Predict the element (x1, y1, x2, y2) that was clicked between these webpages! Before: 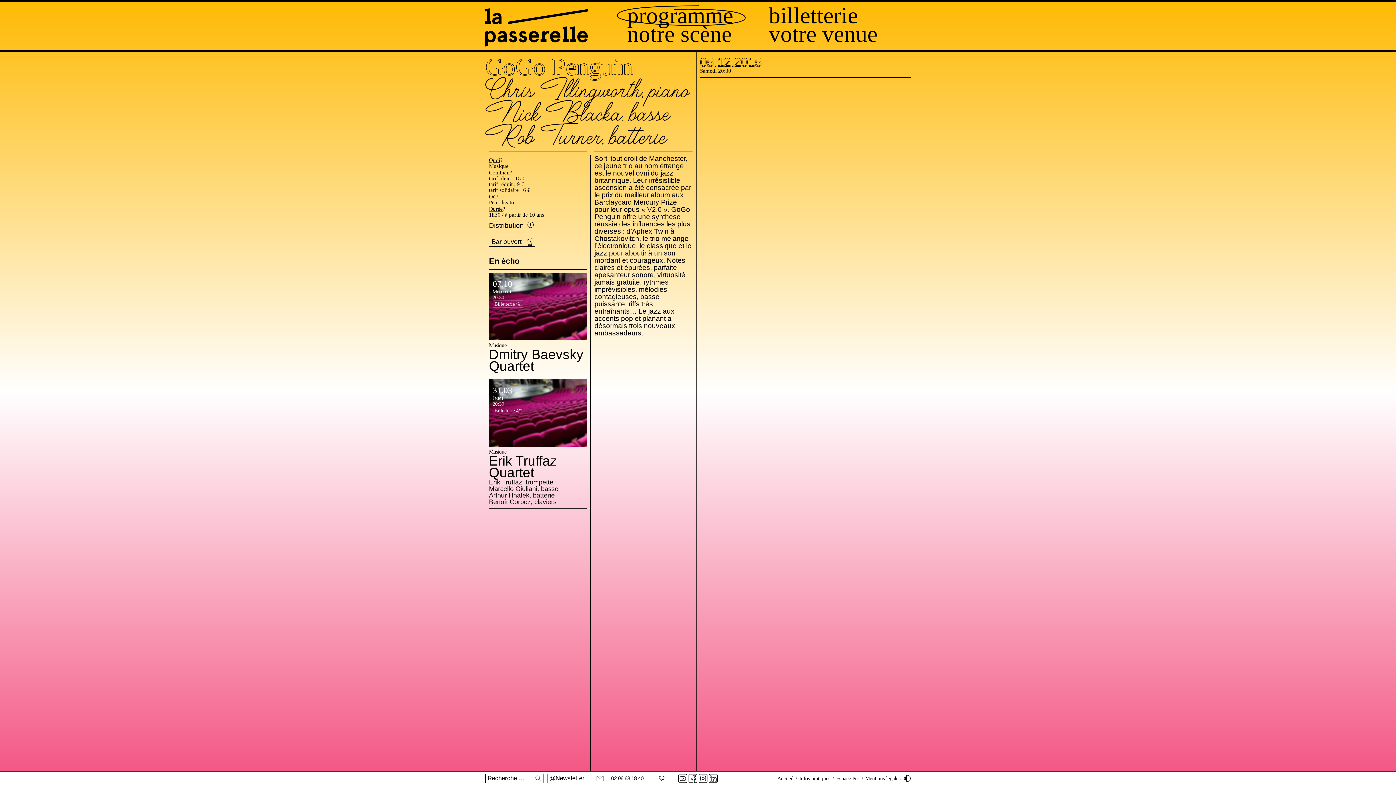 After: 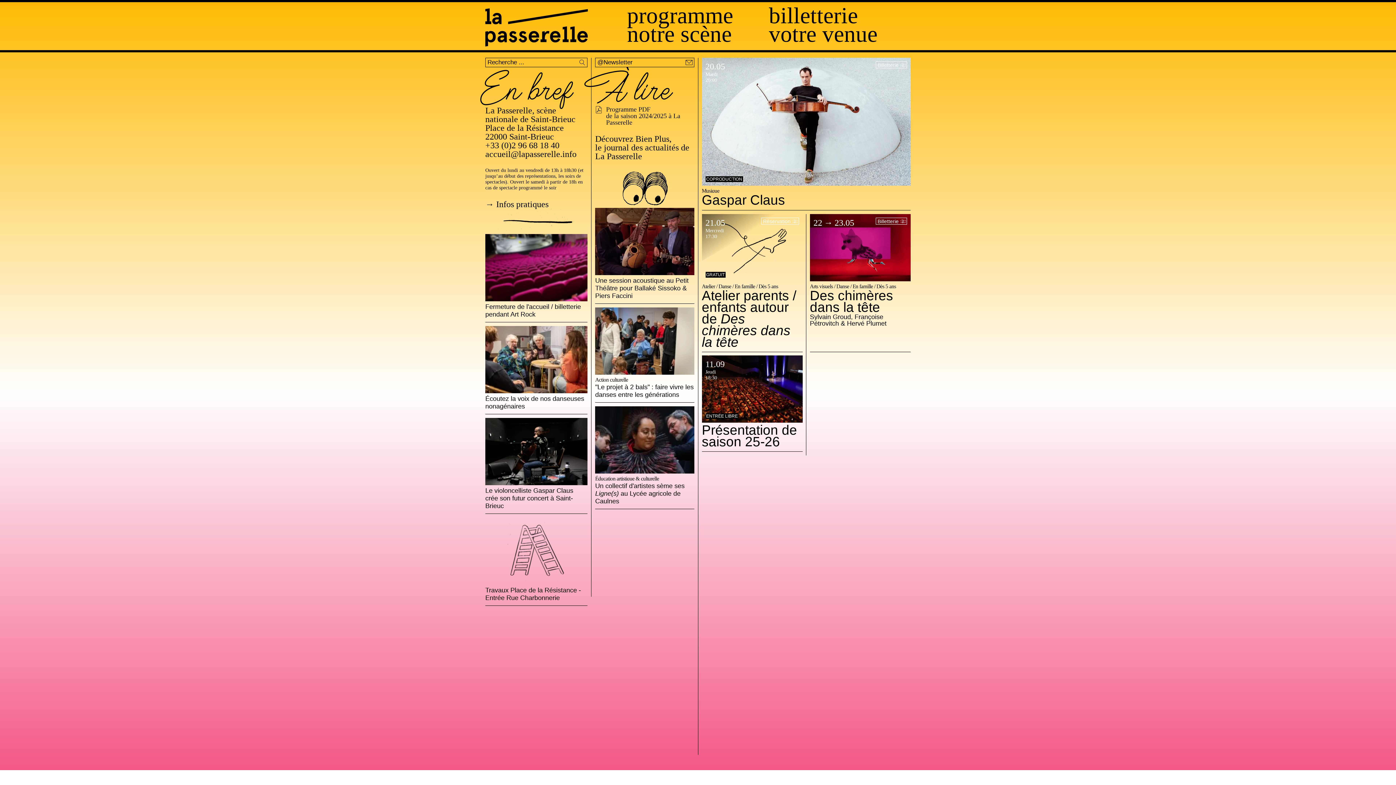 Action: label: Accueil bbox: (777, 775, 793, 781)